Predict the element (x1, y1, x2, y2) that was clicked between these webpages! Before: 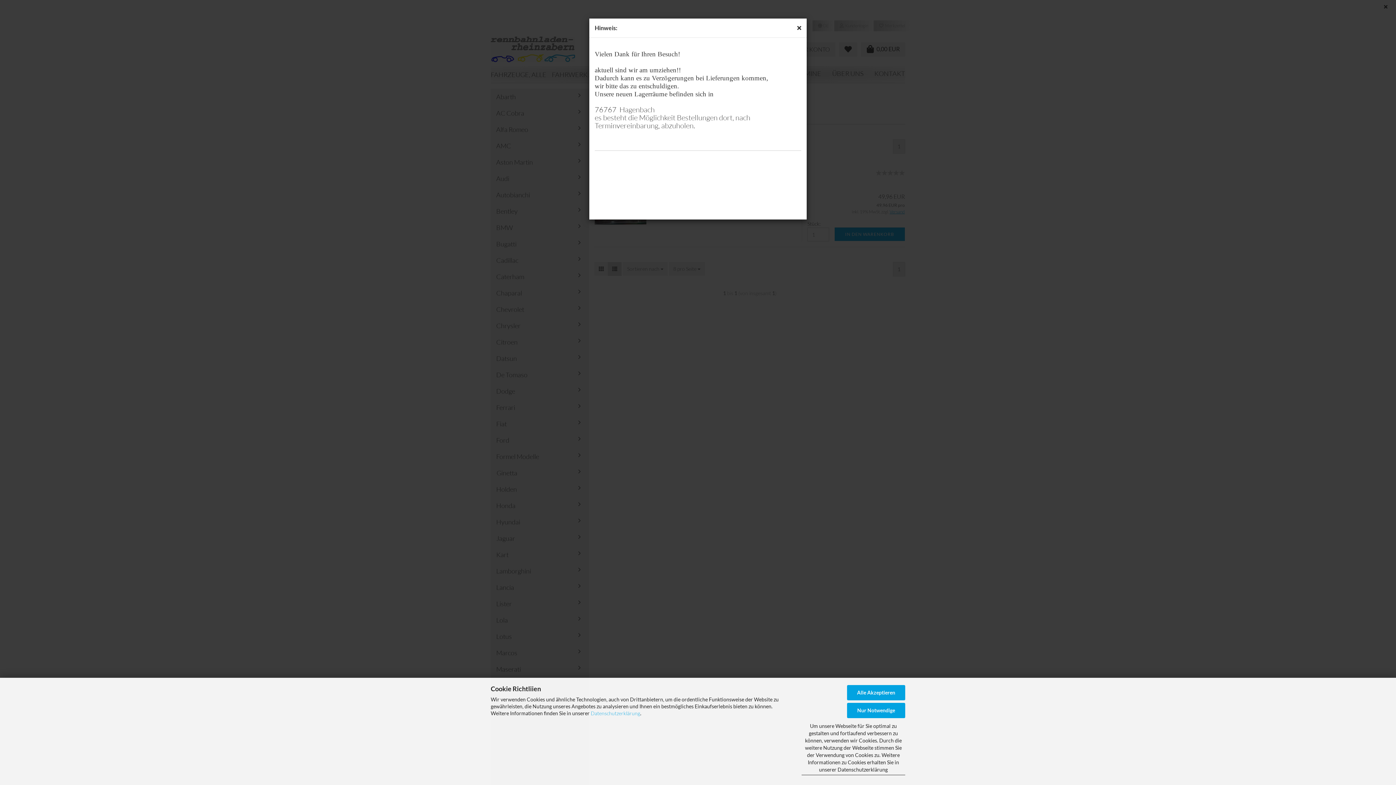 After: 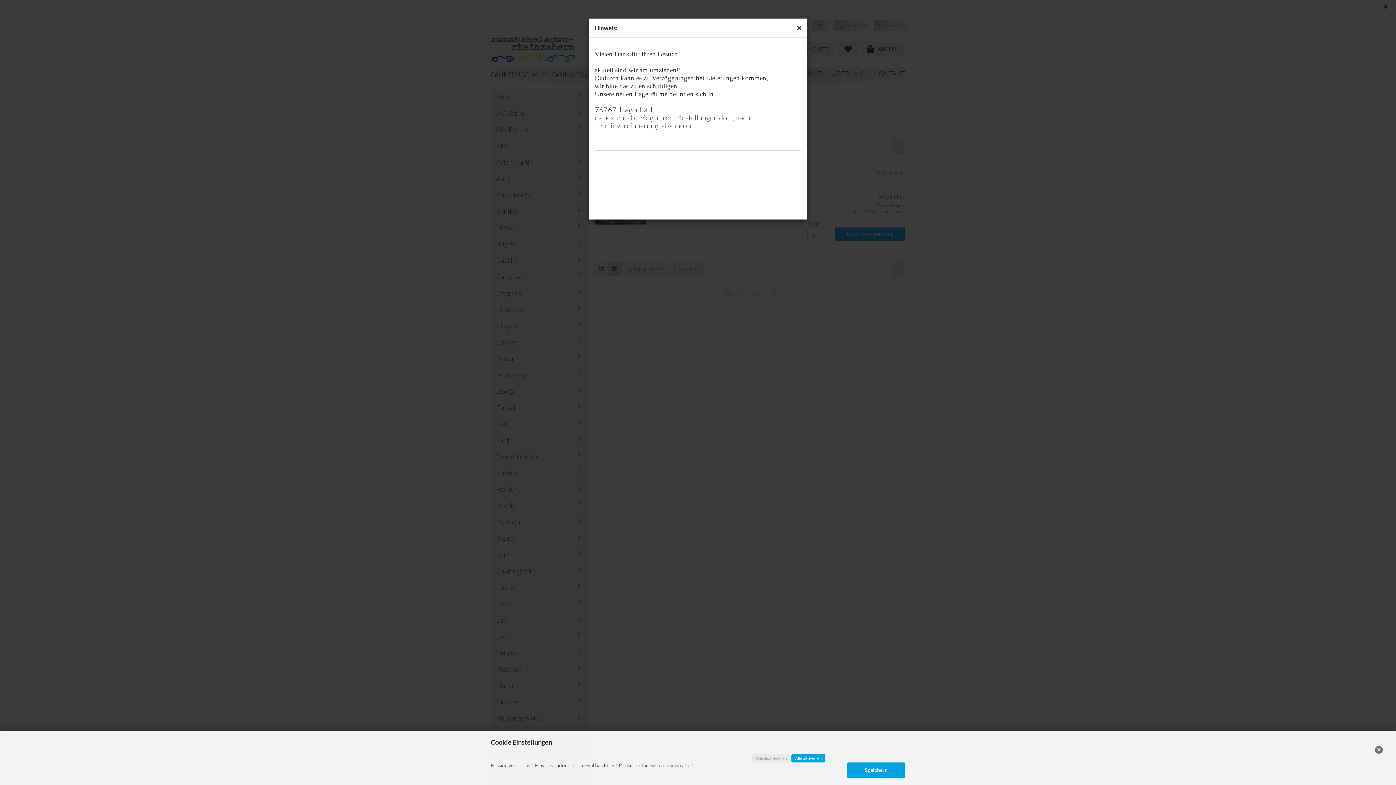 Action: label: Um unsere Webseite für Sie optimal zu gestalten und fortlaufend verbessern zu können, verwenden wir Cookies. Durch die weitere Nutzung der Webseite stimmen Sie der Verwendung von Cookies zu. Weitere Informationen zu Cookies erhalten Sie in unserer Datenschutzerklärung bbox: (801, 721, 905, 775)